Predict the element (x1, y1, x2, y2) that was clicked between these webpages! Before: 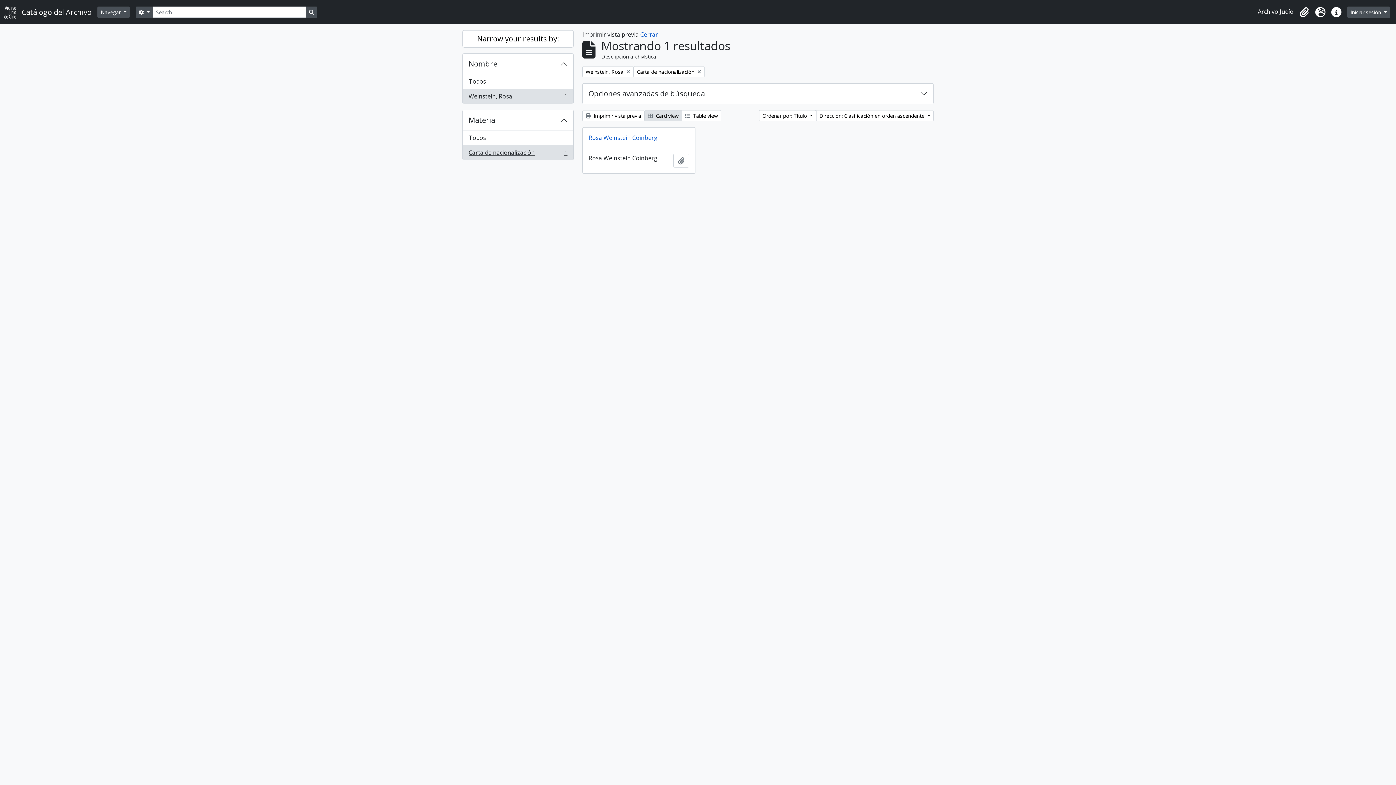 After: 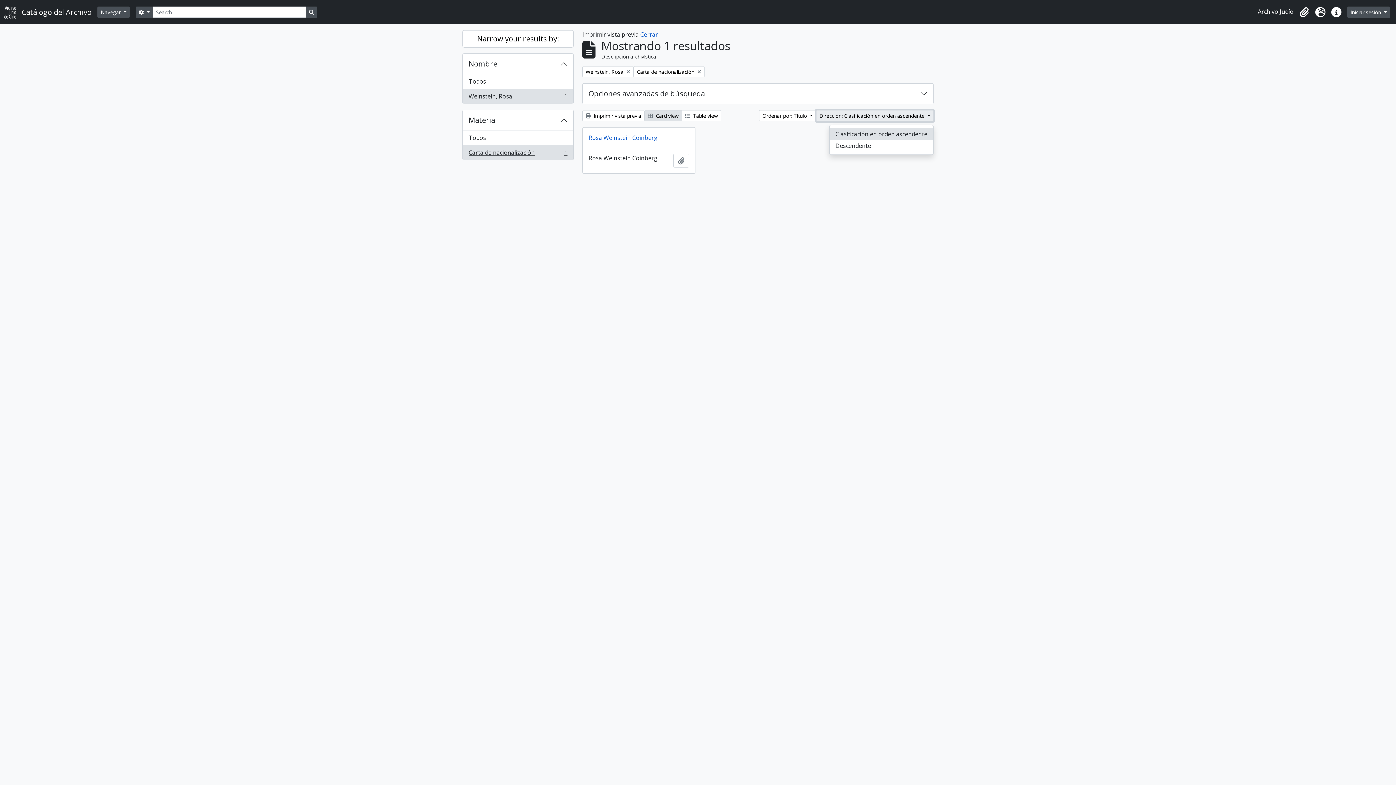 Action: bbox: (816, 110, 933, 121) label: Dirección: Clasificación en orden ascendente 